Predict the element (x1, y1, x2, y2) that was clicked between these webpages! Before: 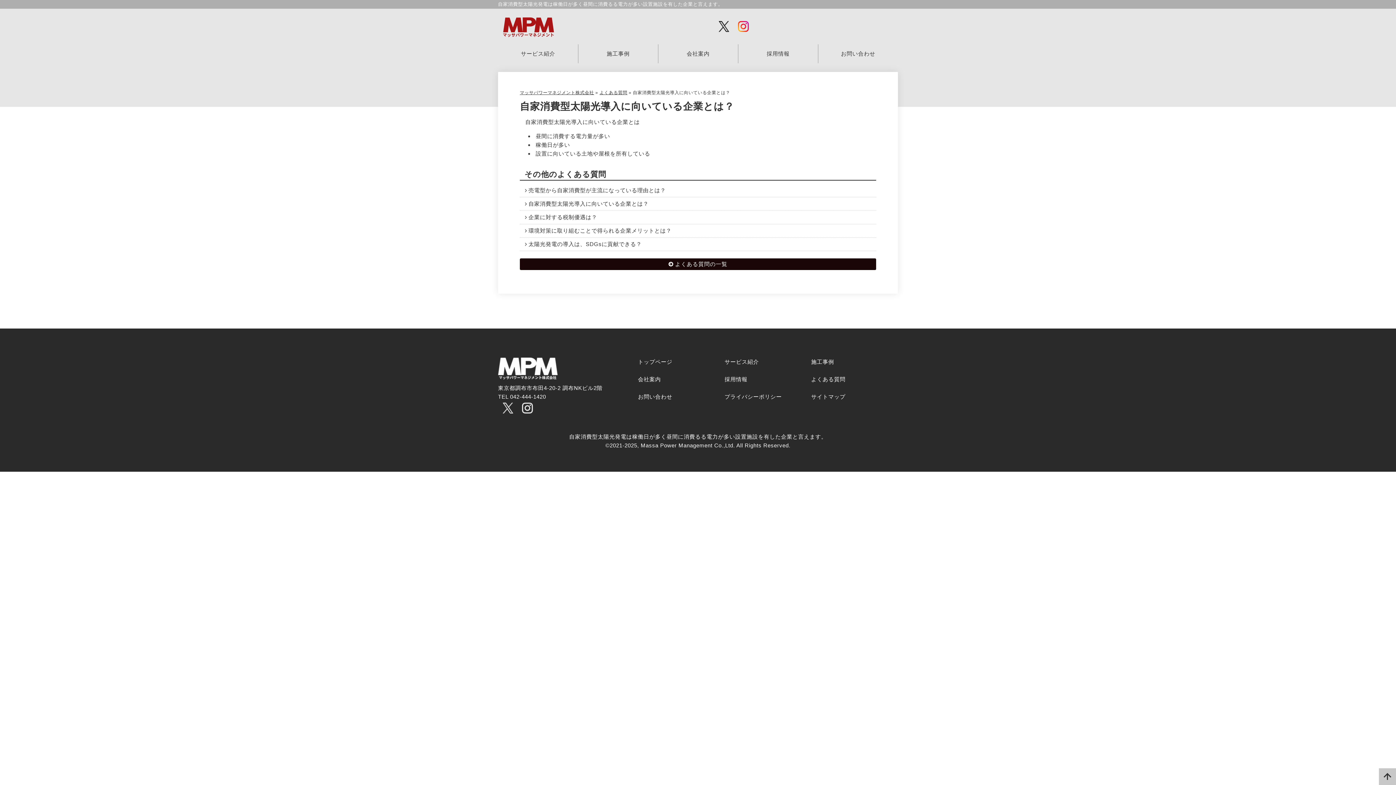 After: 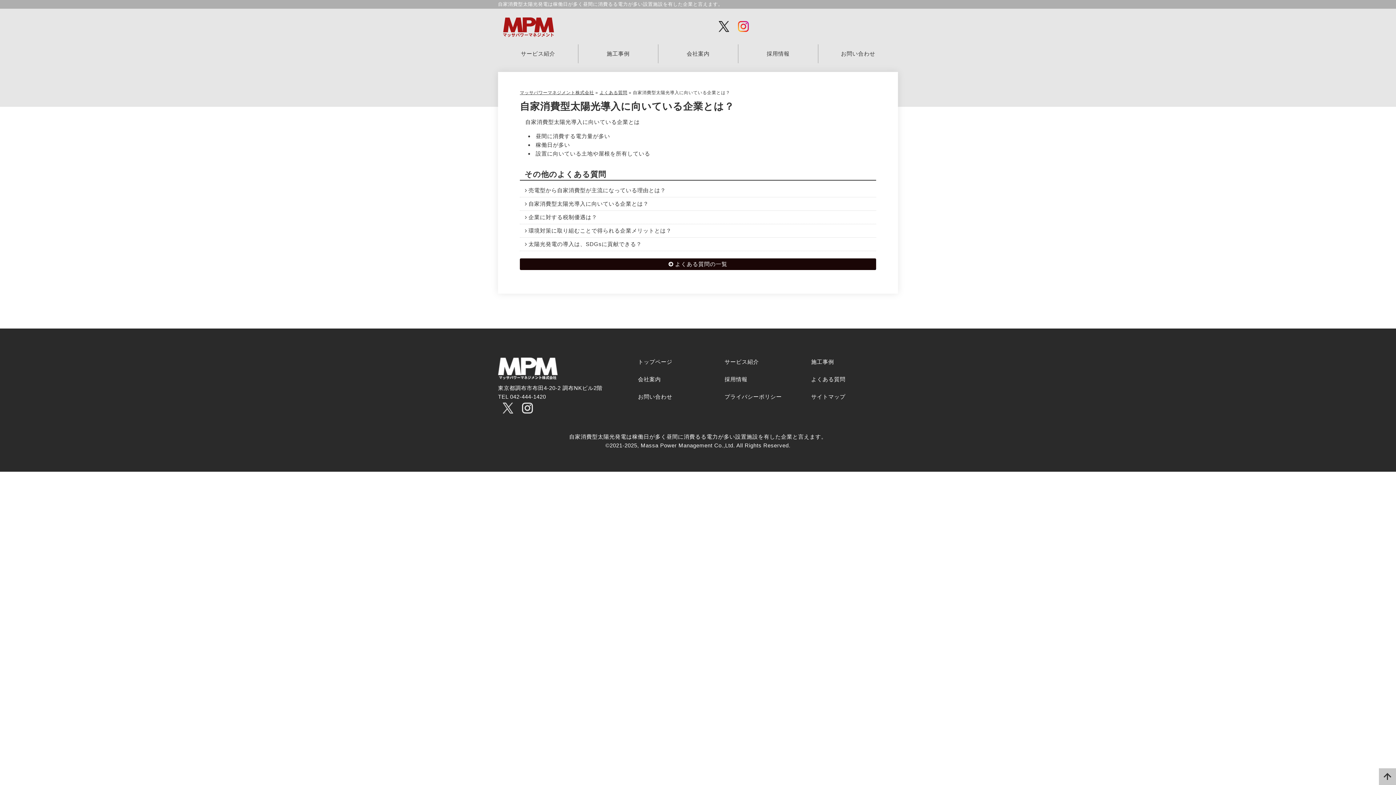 Action: bbox: (1379, 768, 1396, 785)